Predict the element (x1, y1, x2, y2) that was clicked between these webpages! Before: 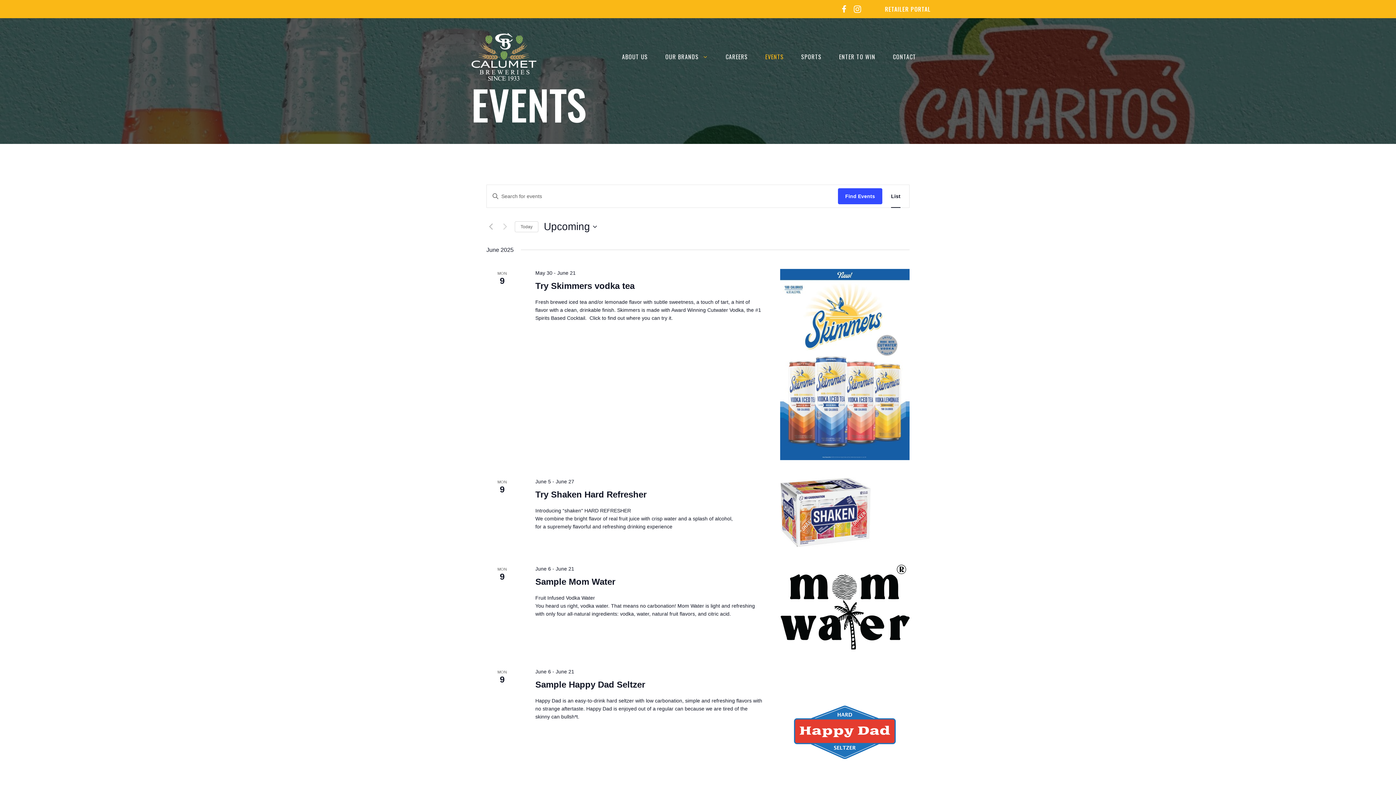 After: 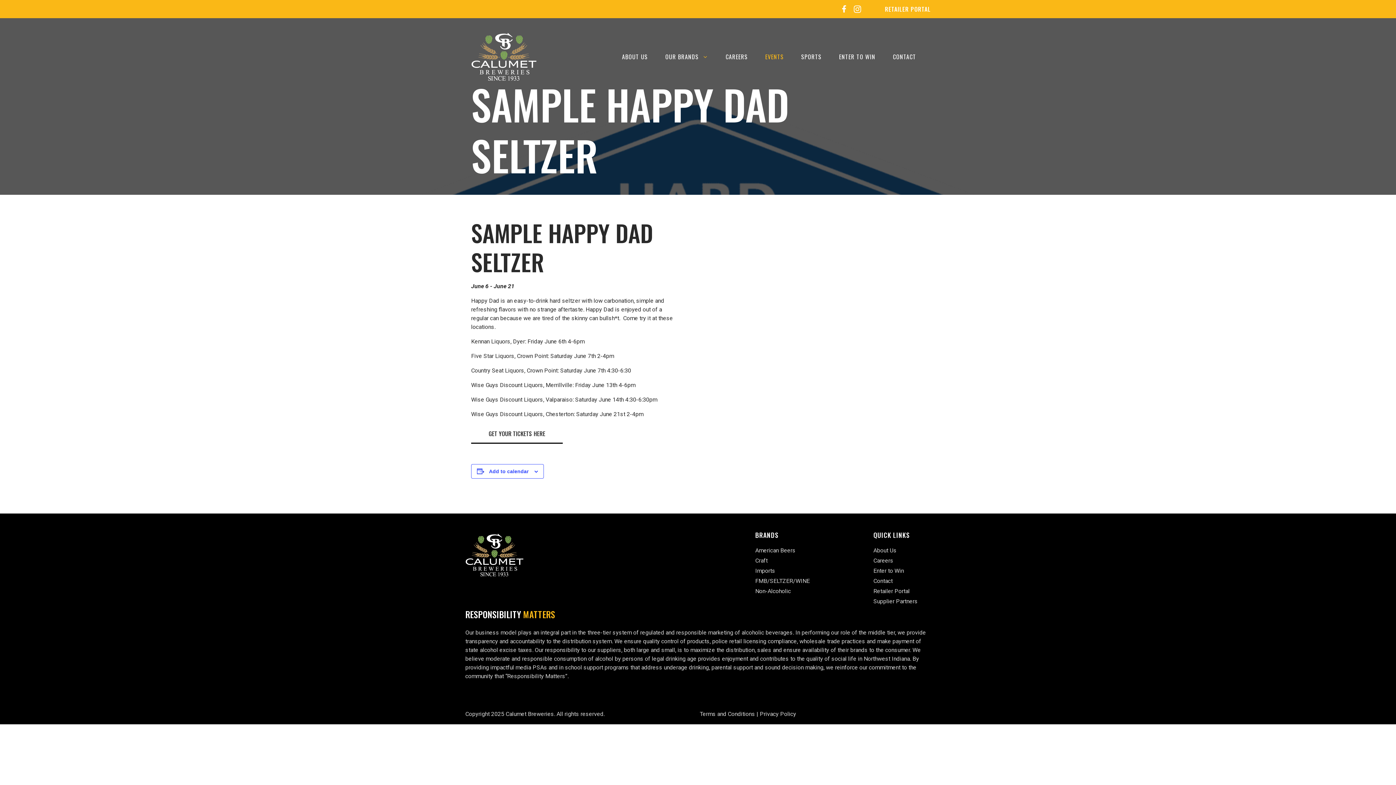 Action: bbox: (780, 667, 909, 797)